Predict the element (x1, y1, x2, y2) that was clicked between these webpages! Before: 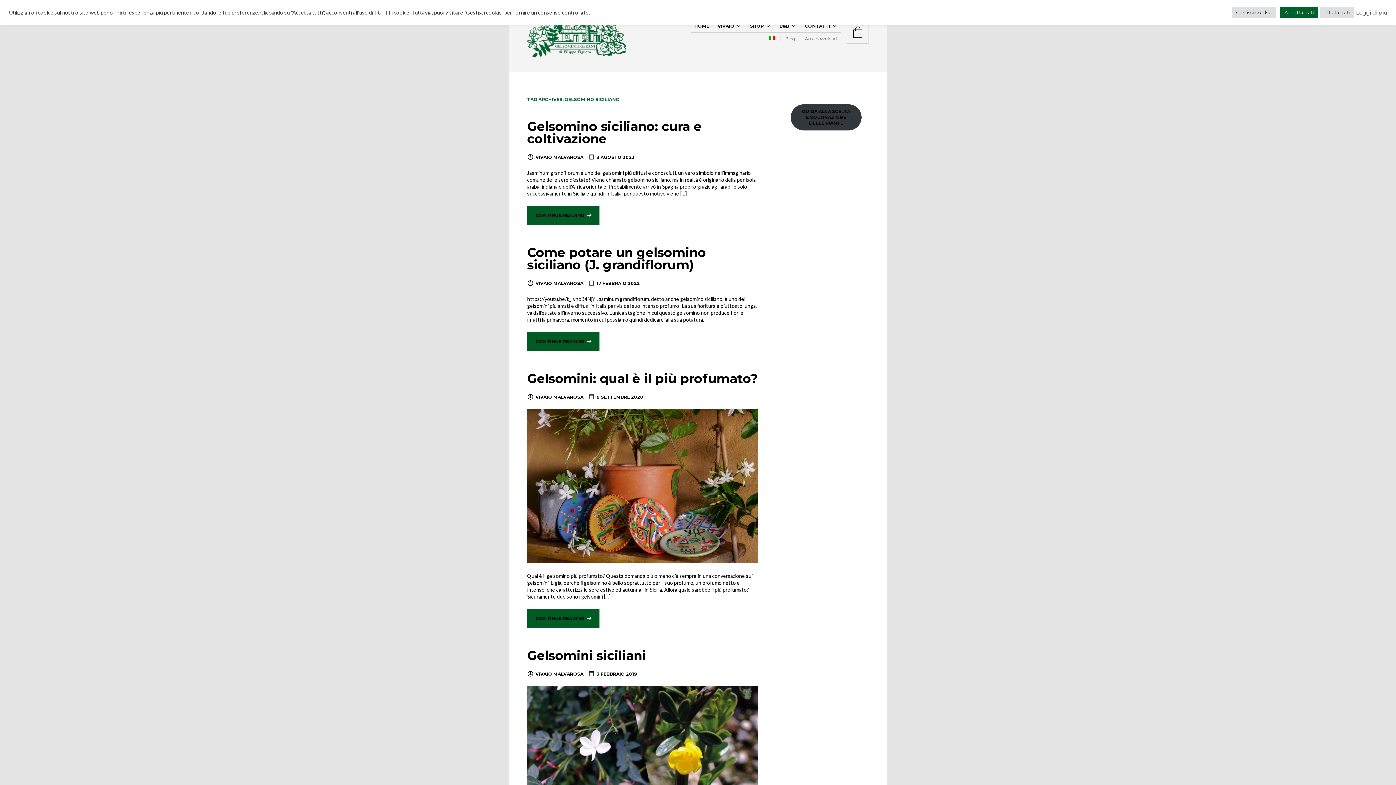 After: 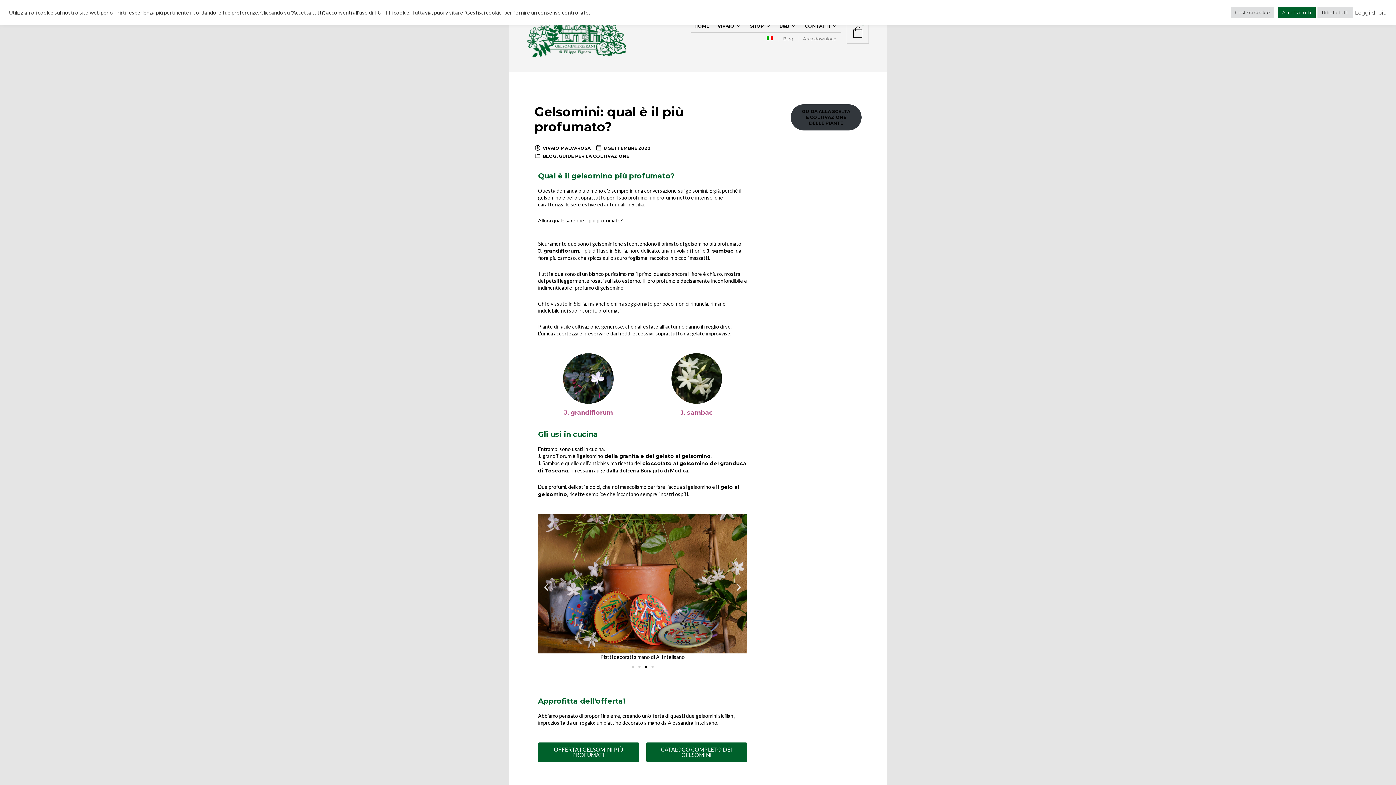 Action: bbox: (527, 370, 757, 386) label: Gelsomini: qual è il più profumato?